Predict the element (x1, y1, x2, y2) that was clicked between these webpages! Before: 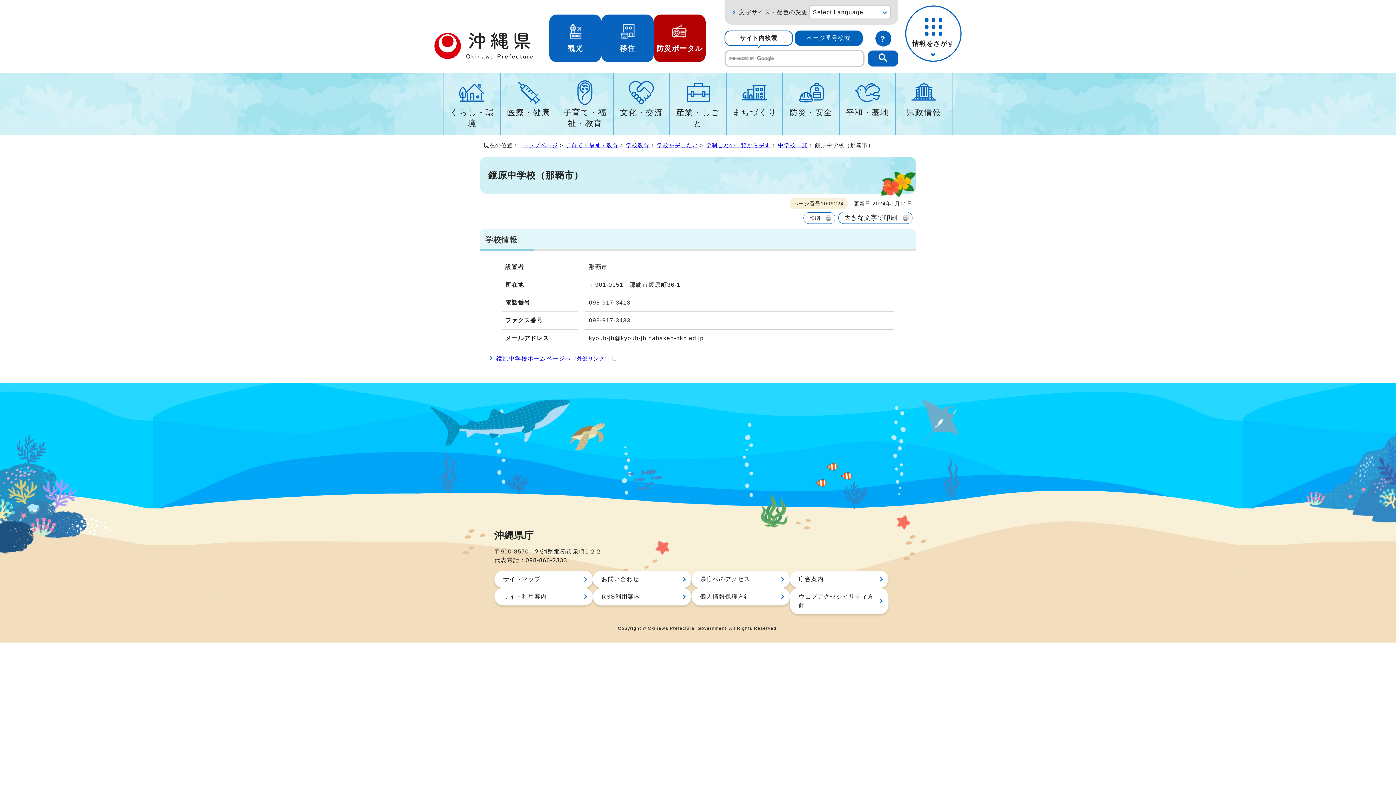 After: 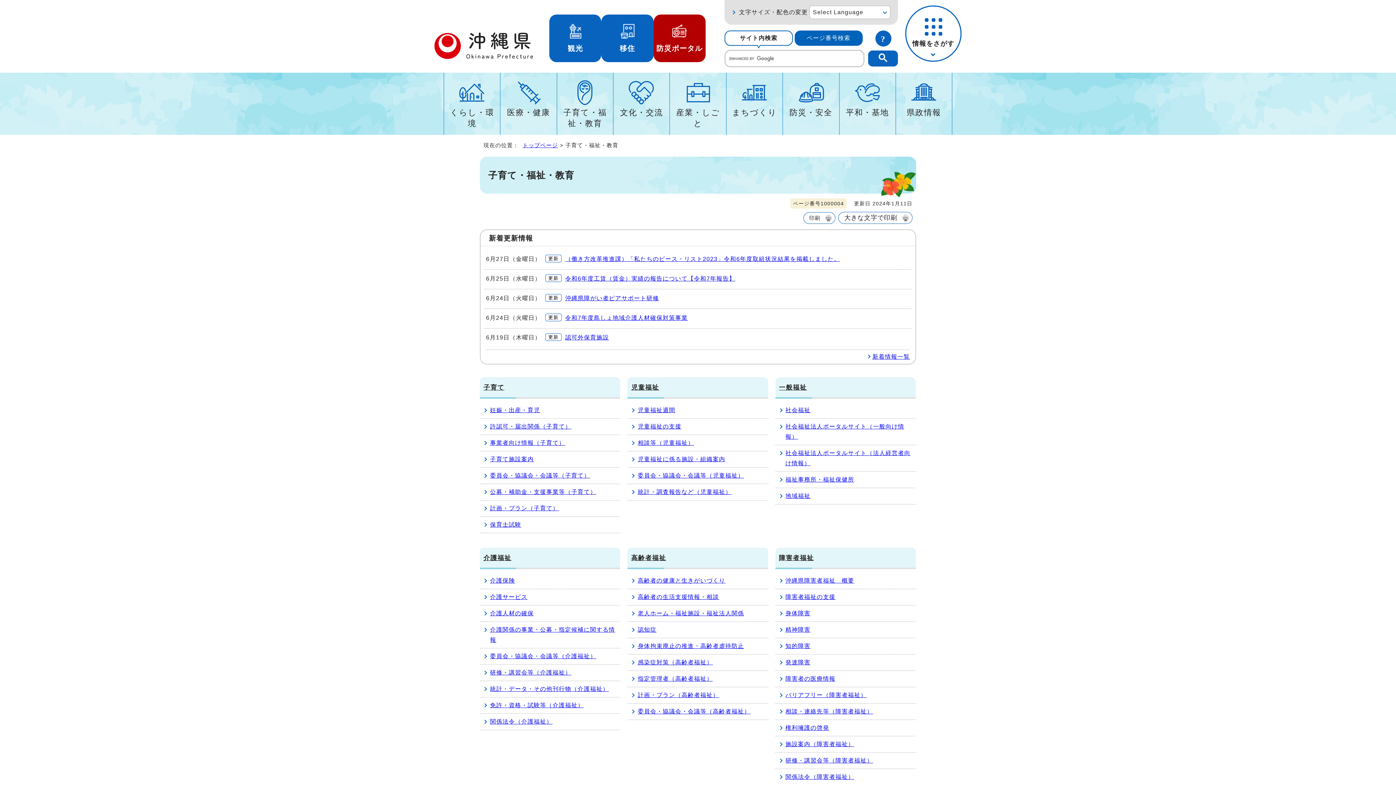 Action: label: 子育て・福祉・教育 bbox: (565, 142, 618, 148)